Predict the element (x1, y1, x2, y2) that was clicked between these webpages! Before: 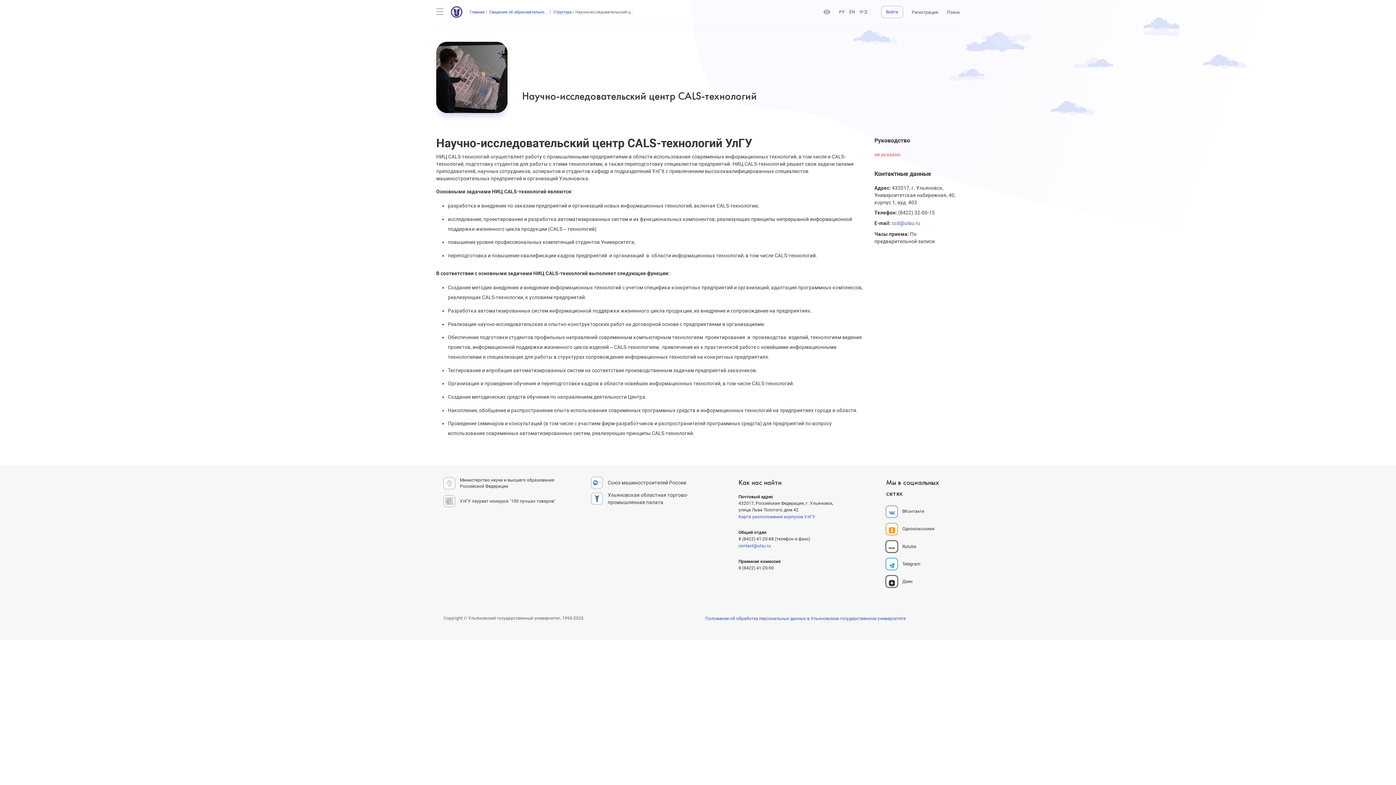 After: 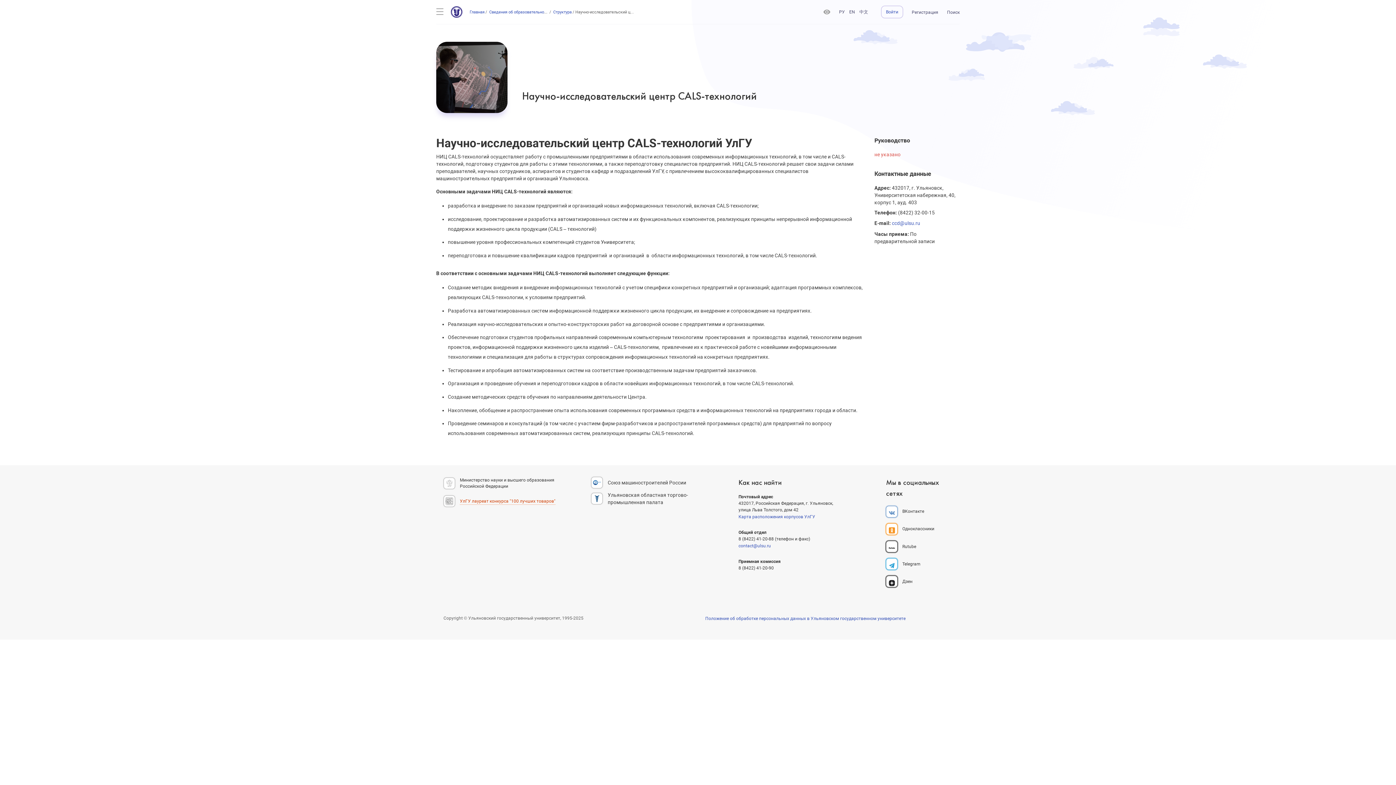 Action: bbox: (443, 495, 556, 508) label: УлГУ лауреат конкурса "100 лучших товаров"